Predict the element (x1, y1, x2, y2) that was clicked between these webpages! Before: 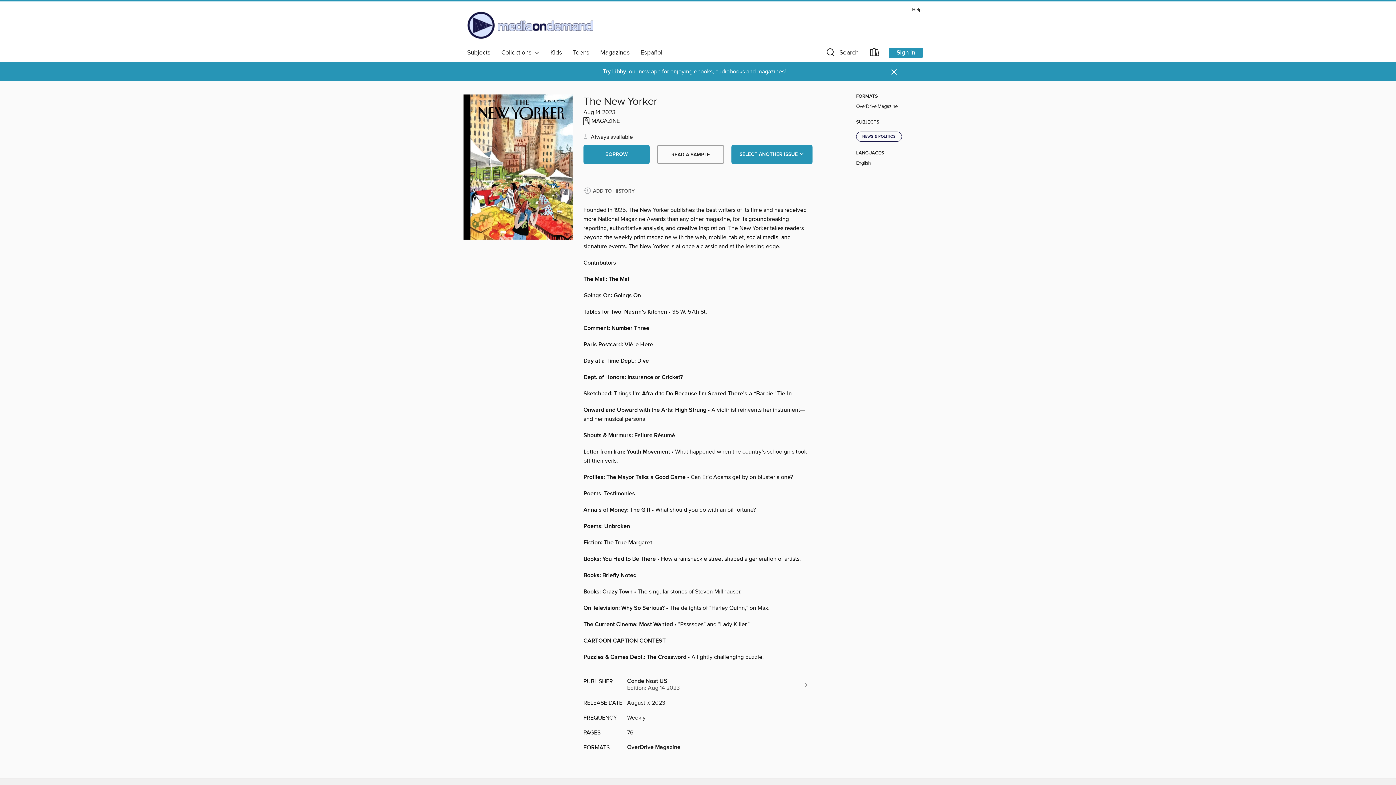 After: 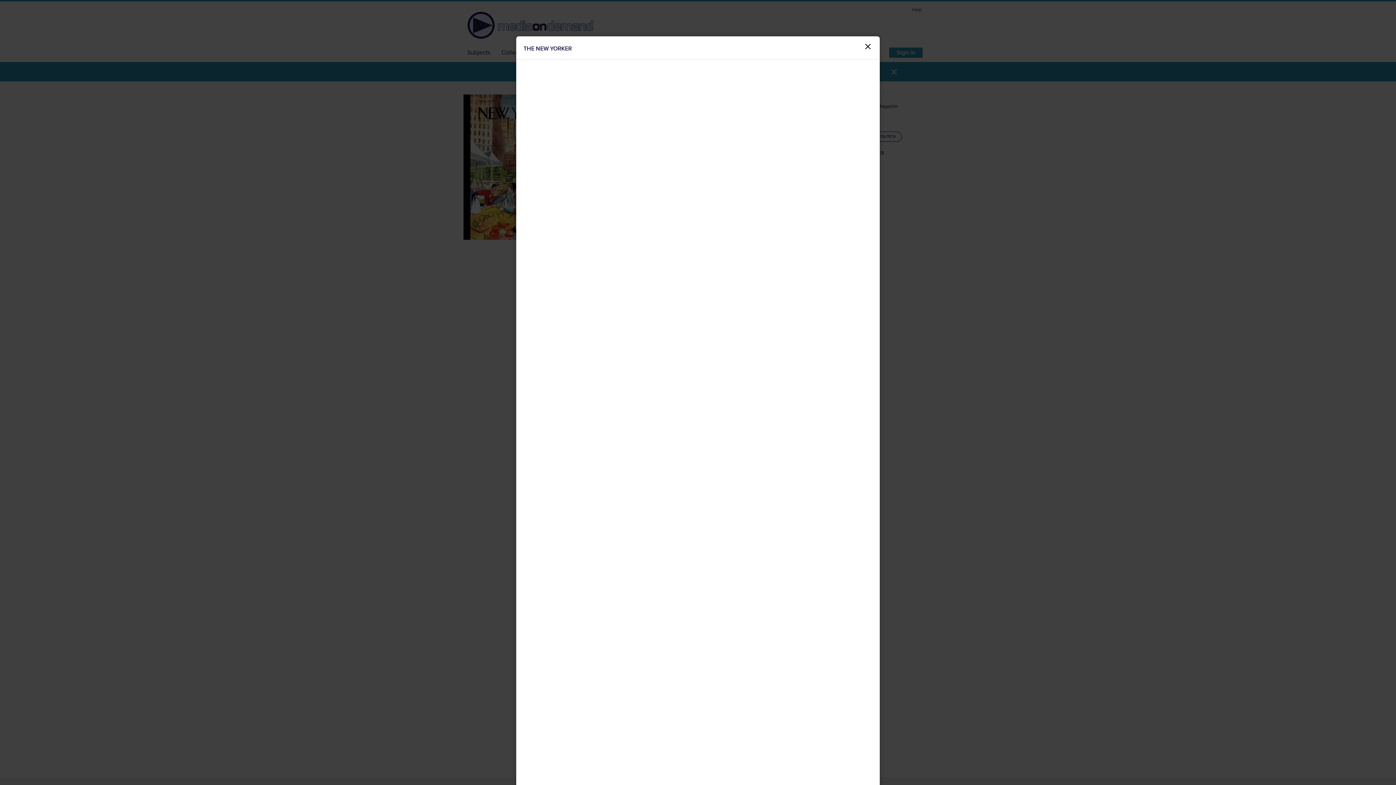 Action: bbox: (463, 94, 572, 240)